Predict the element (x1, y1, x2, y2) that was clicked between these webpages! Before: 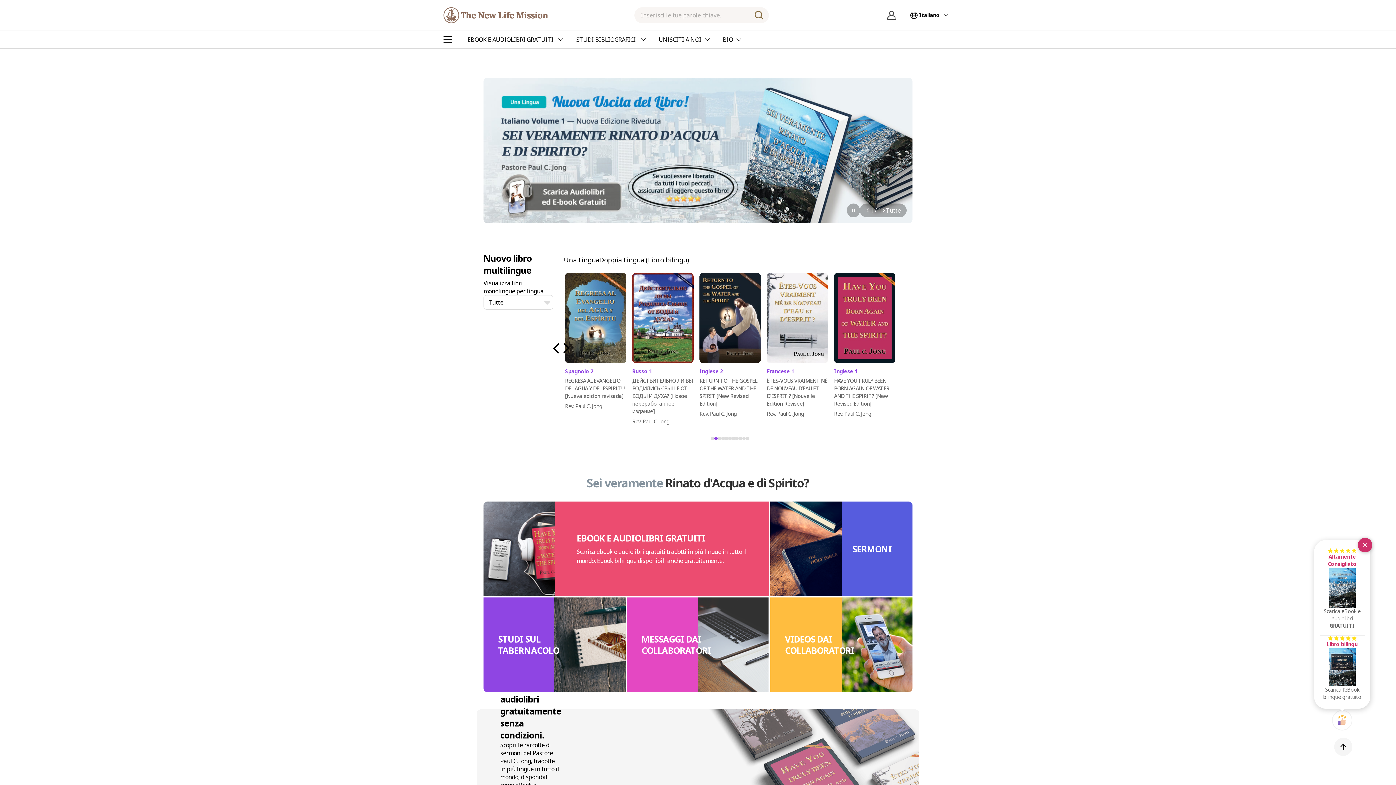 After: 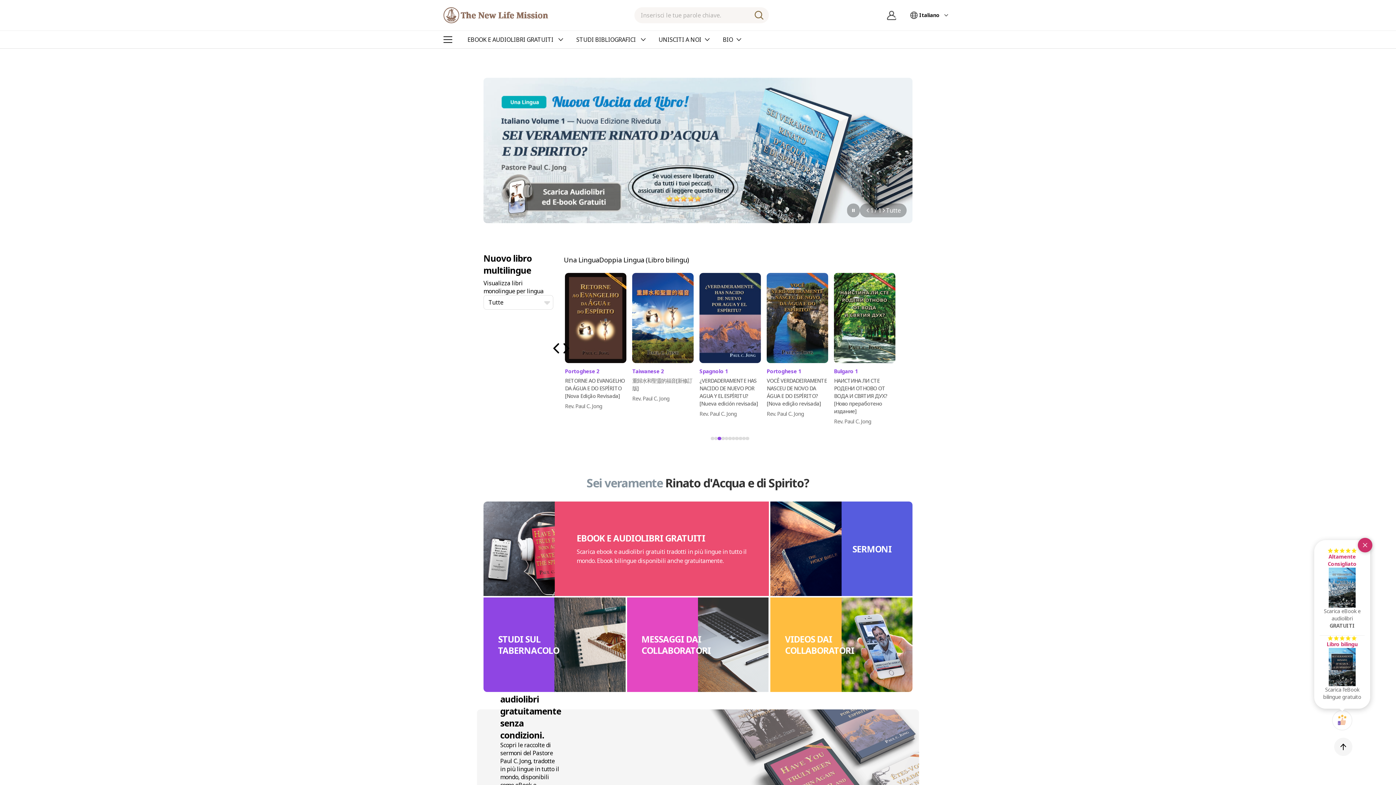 Action: bbox: (443, 7, 548, 23)